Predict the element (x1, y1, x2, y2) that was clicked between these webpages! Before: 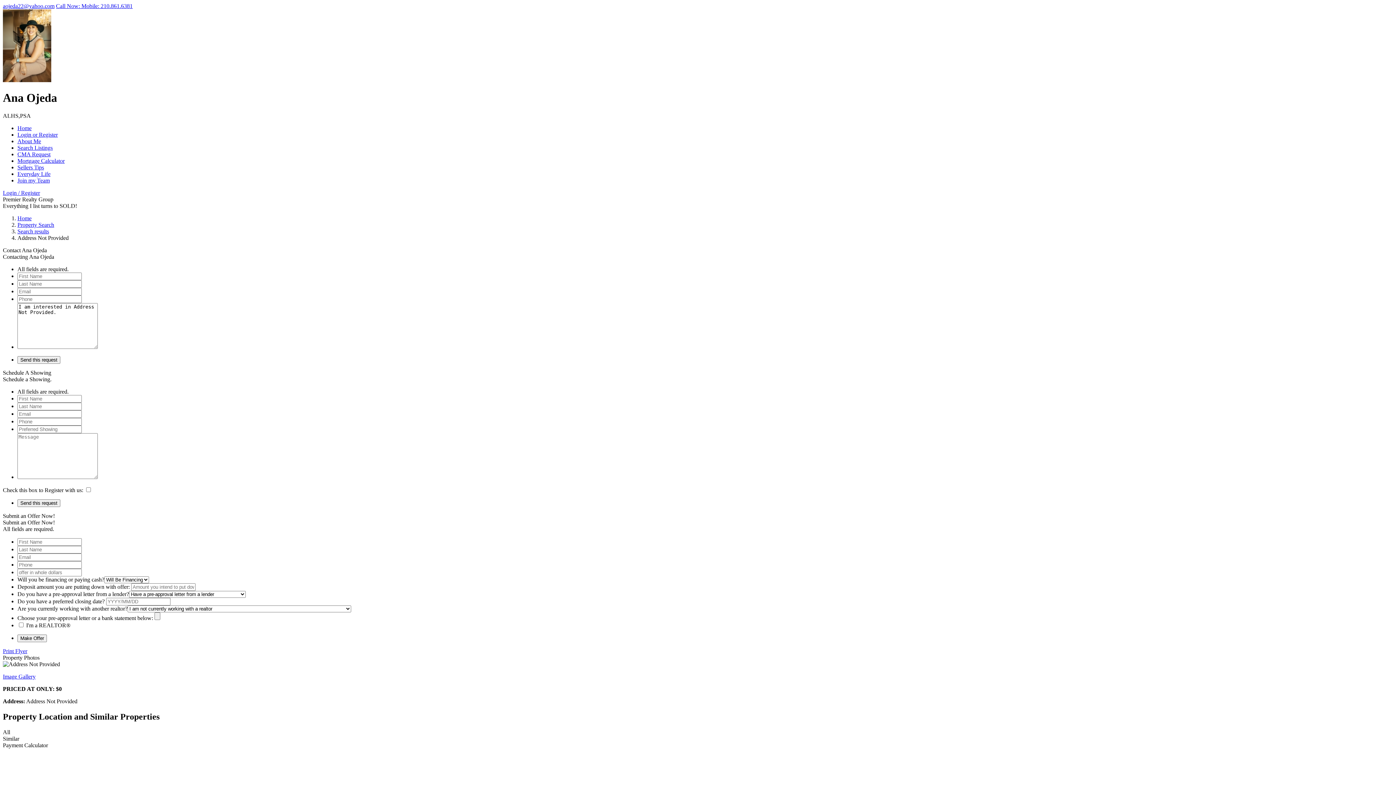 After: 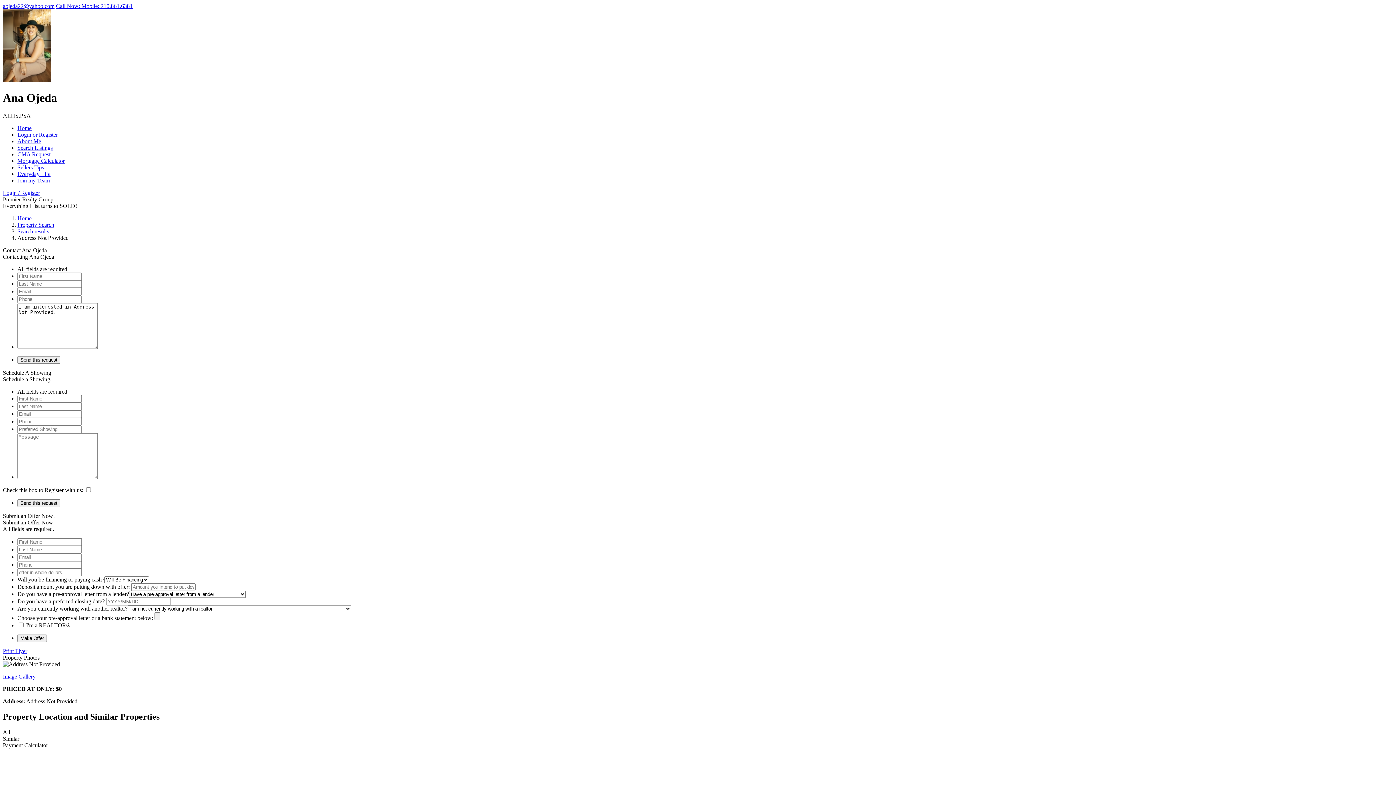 Action: label: Print Flyer bbox: (2, 648, 27, 654)